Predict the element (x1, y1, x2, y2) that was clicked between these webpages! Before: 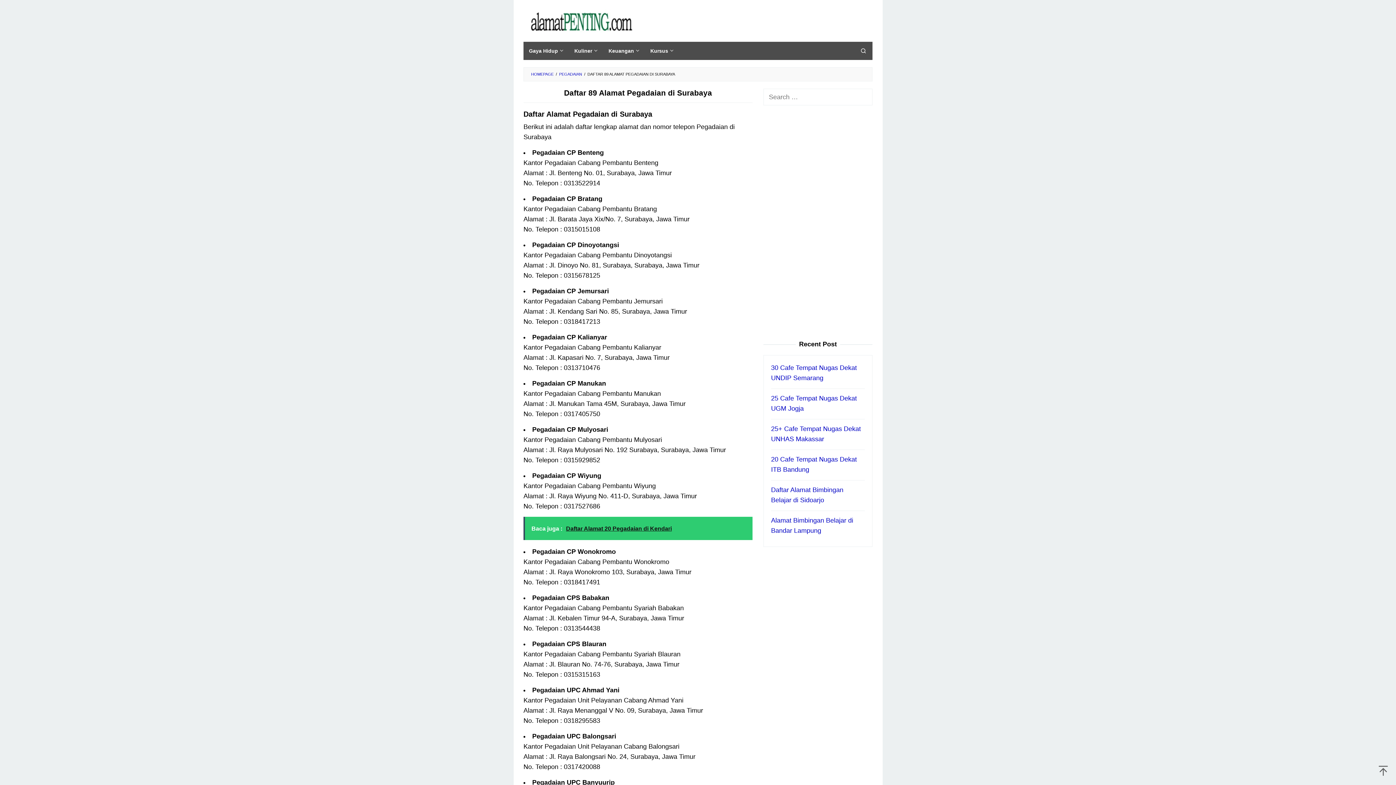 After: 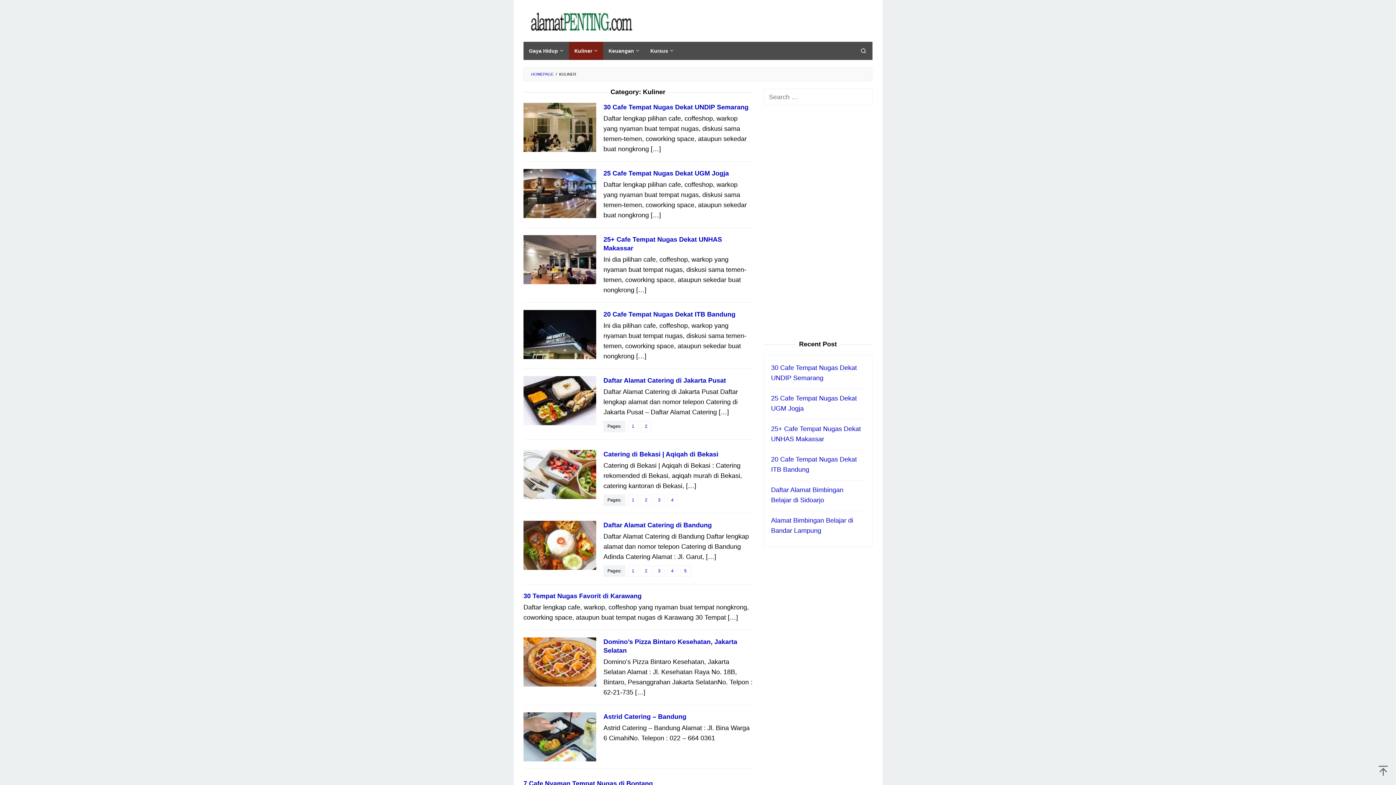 Action: label: Kuliner bbox: (569, 41, 603, 60)